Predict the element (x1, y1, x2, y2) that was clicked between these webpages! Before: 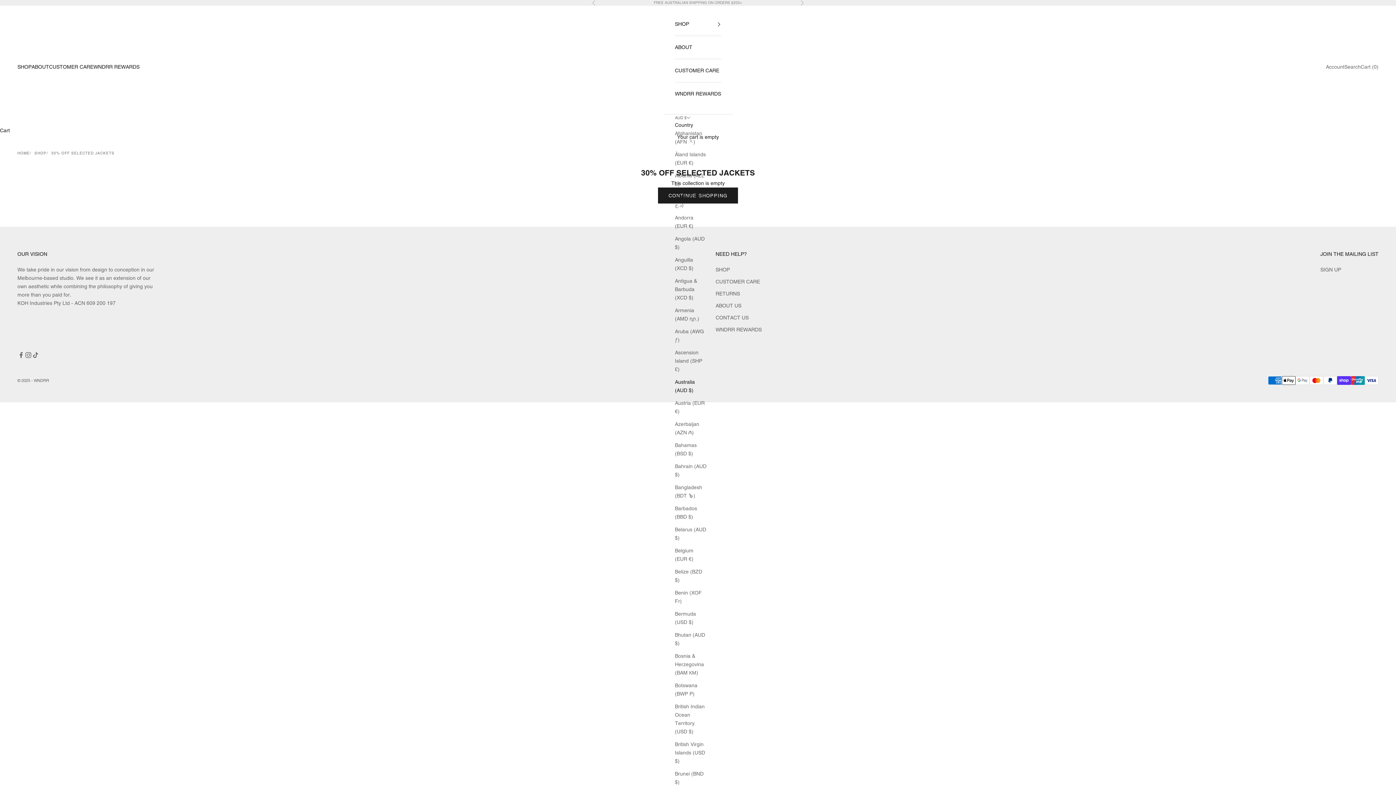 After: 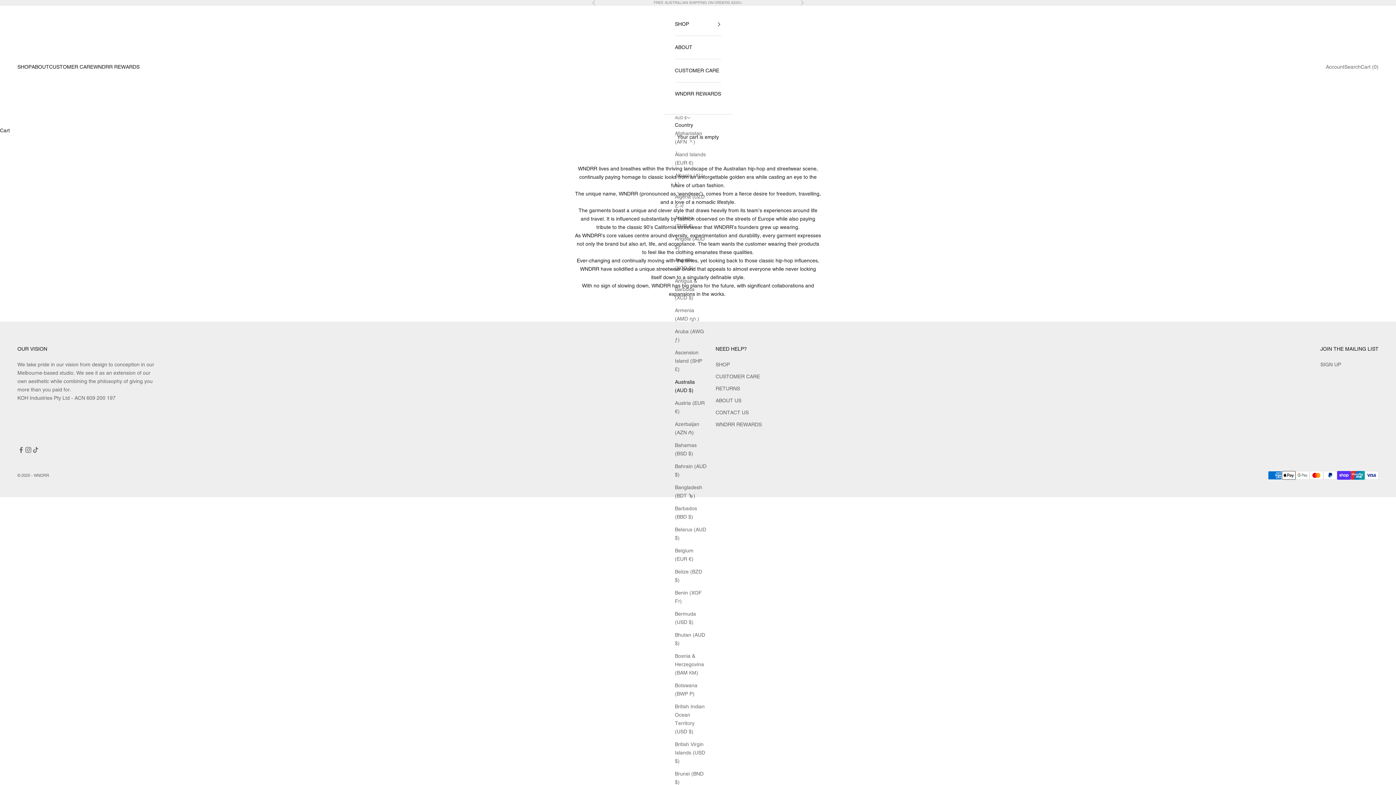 Action: label: ABOUT bbox: (675, 36, 721, 58)